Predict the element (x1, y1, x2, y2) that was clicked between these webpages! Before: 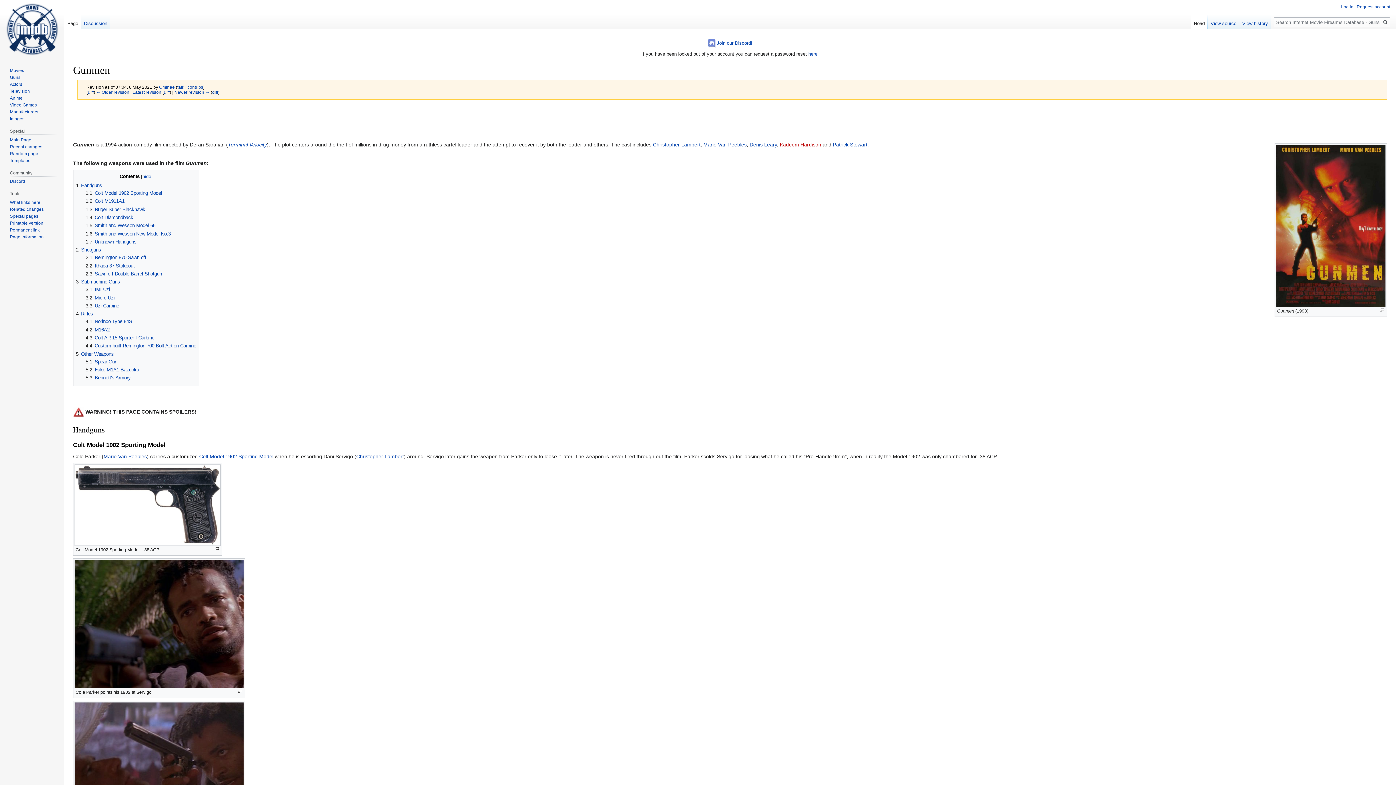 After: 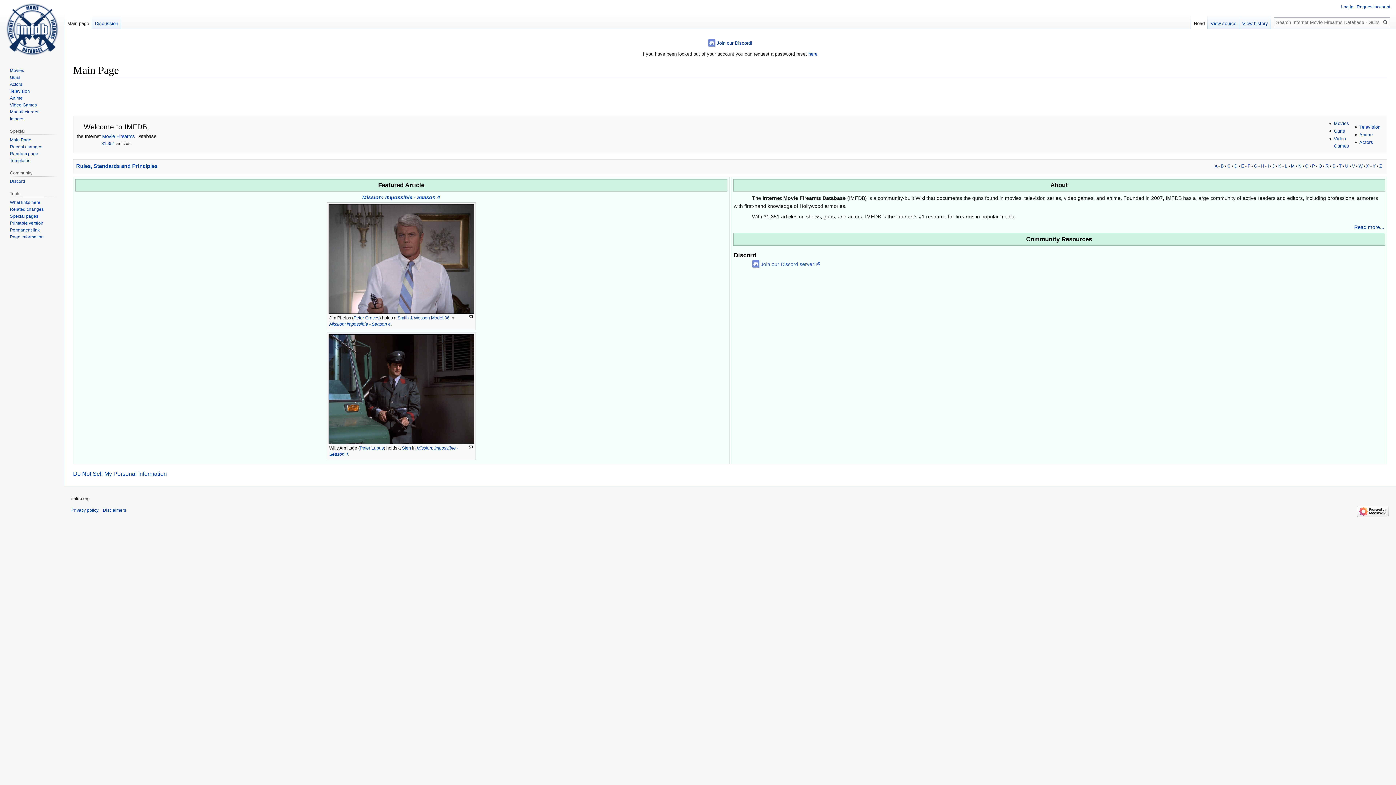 Action: bbox: (2, 0, 61, 58)